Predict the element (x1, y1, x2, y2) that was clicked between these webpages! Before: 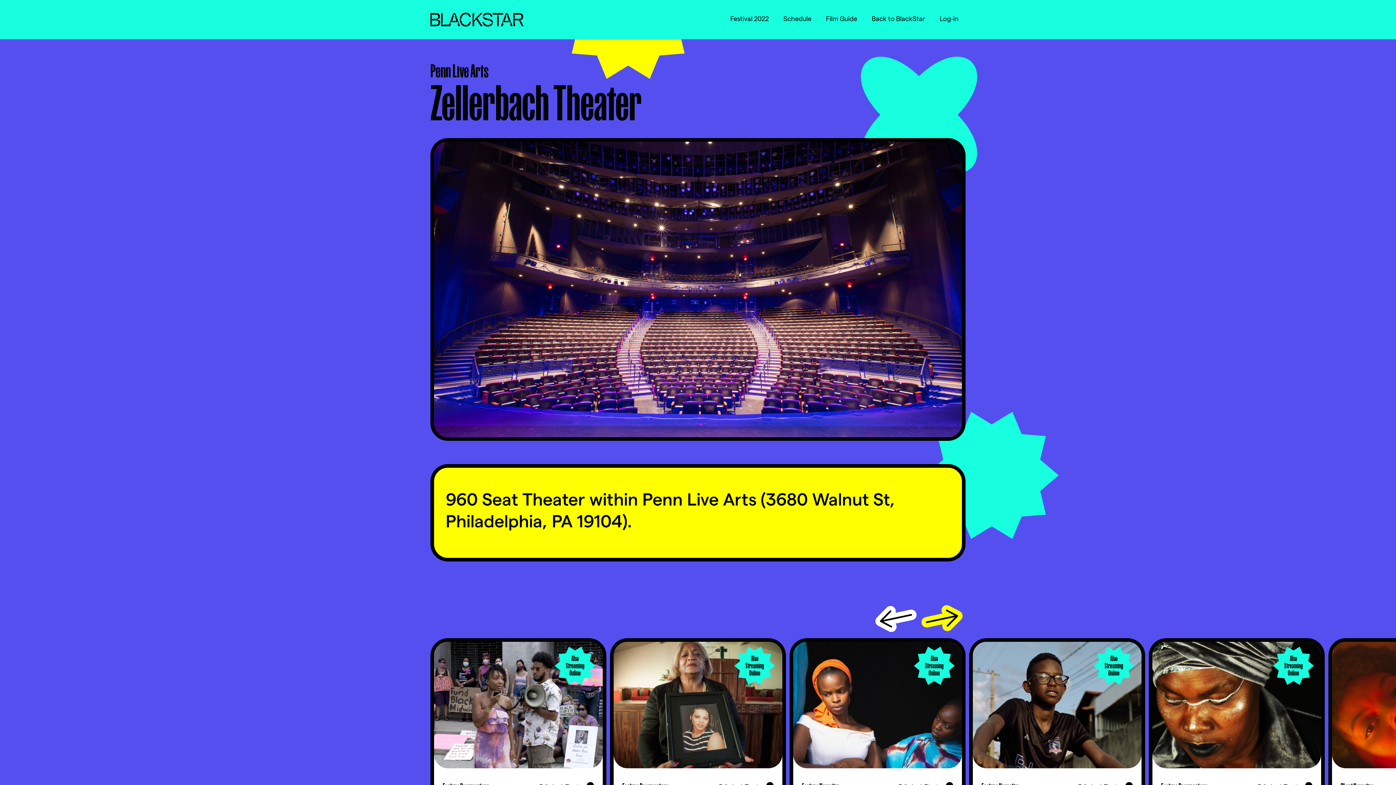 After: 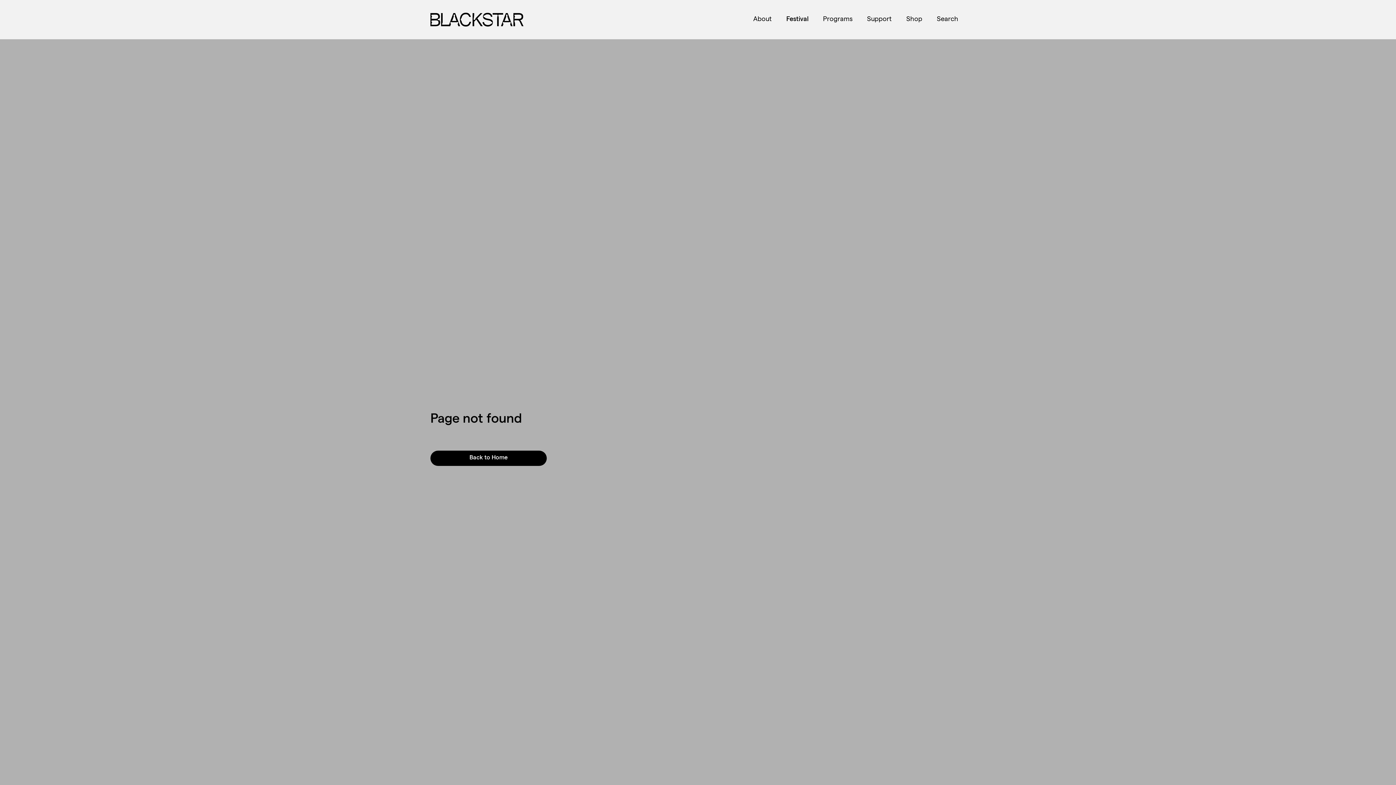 Action: label: Also Streaming Online
View Mars One bbox: (973, 638, 1141, 772)